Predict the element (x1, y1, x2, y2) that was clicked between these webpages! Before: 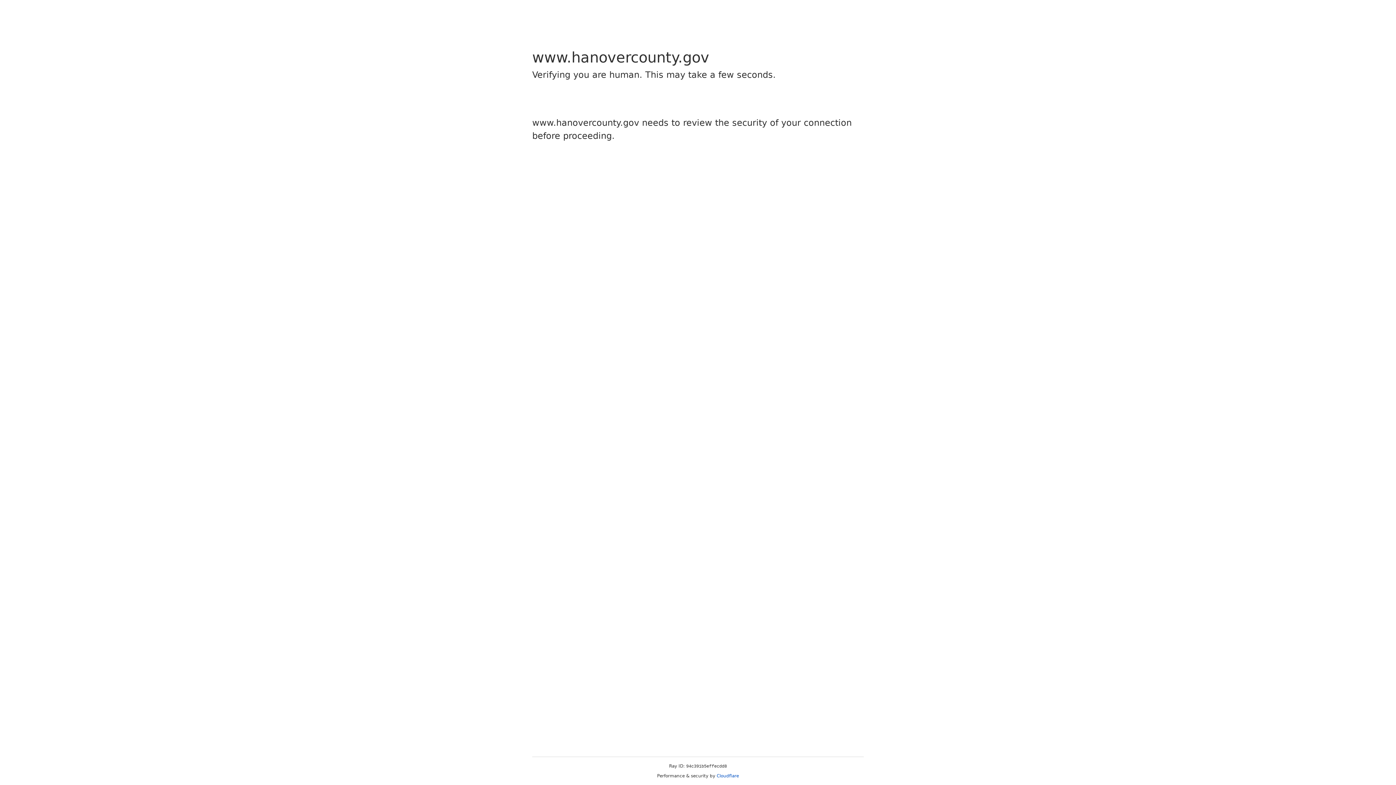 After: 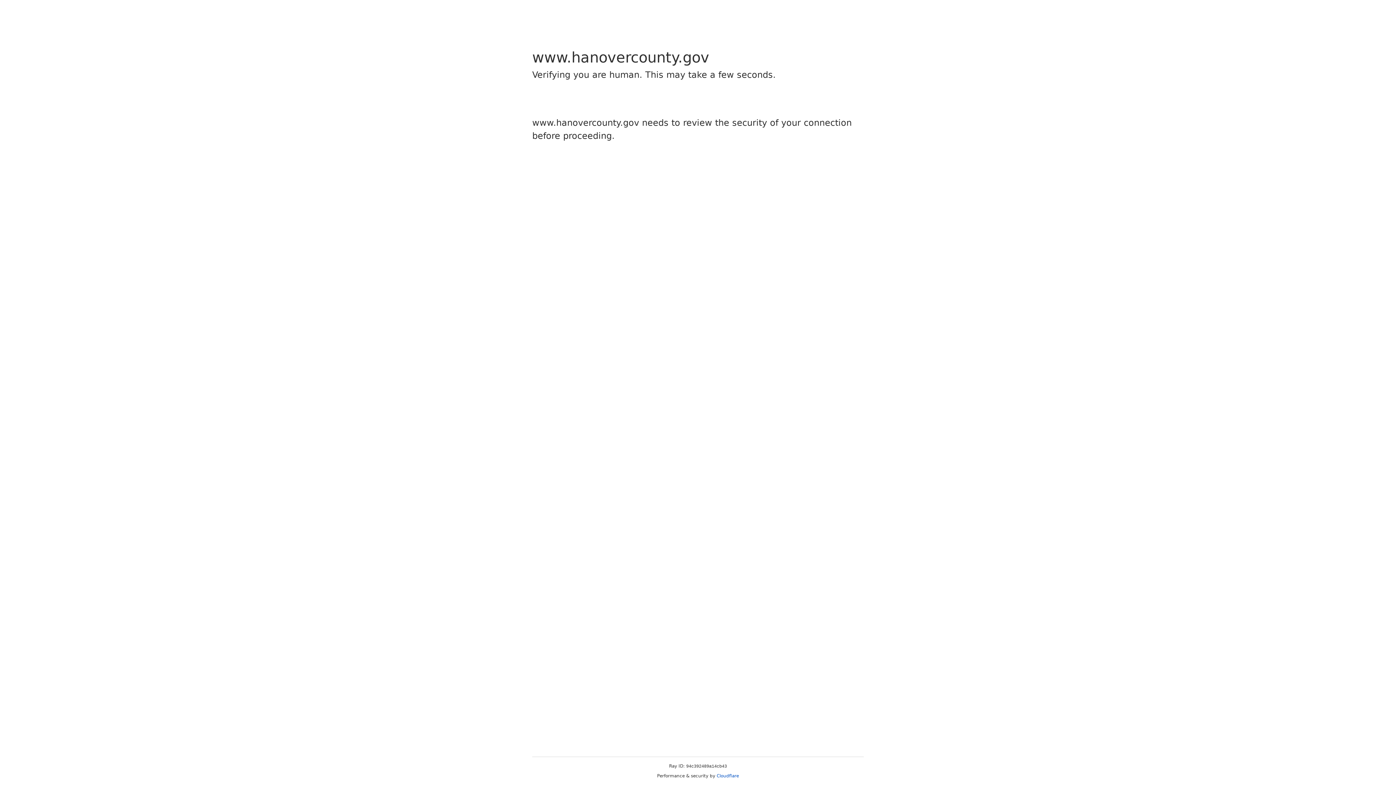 Action: label: Cloudflare bbox: (716, 773, 739, 778)